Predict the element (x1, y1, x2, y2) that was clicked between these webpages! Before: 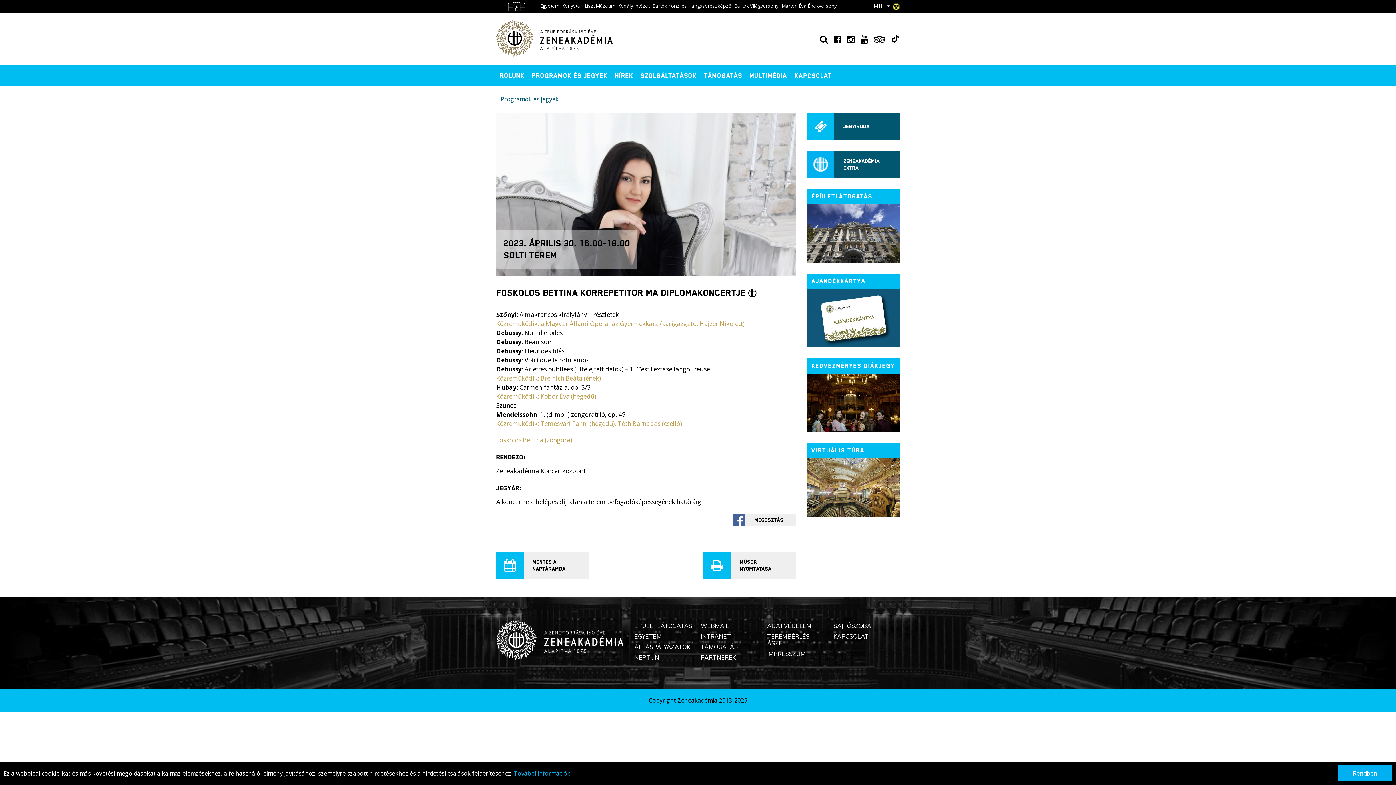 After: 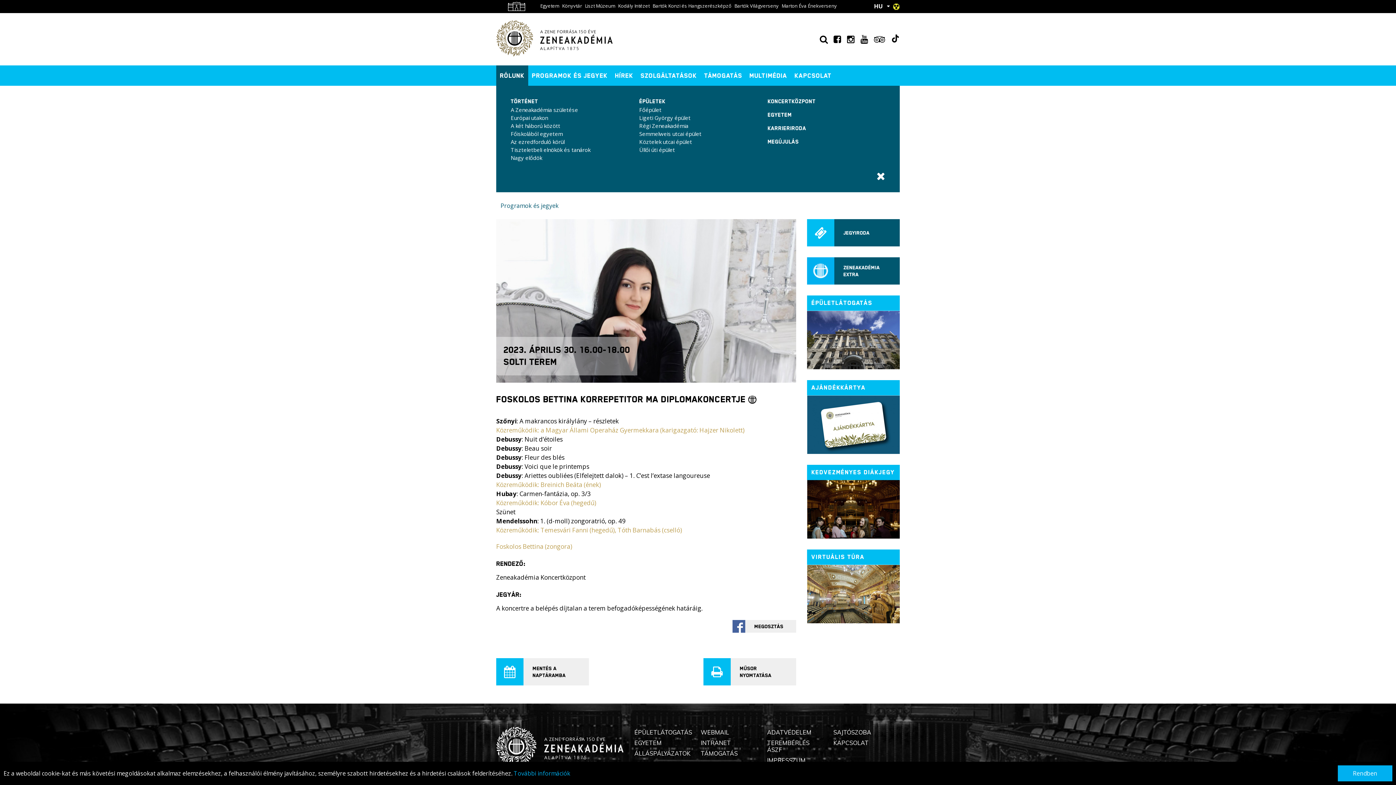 Action: bbox: (496, 65, 528, 85) label: RÓLUNK